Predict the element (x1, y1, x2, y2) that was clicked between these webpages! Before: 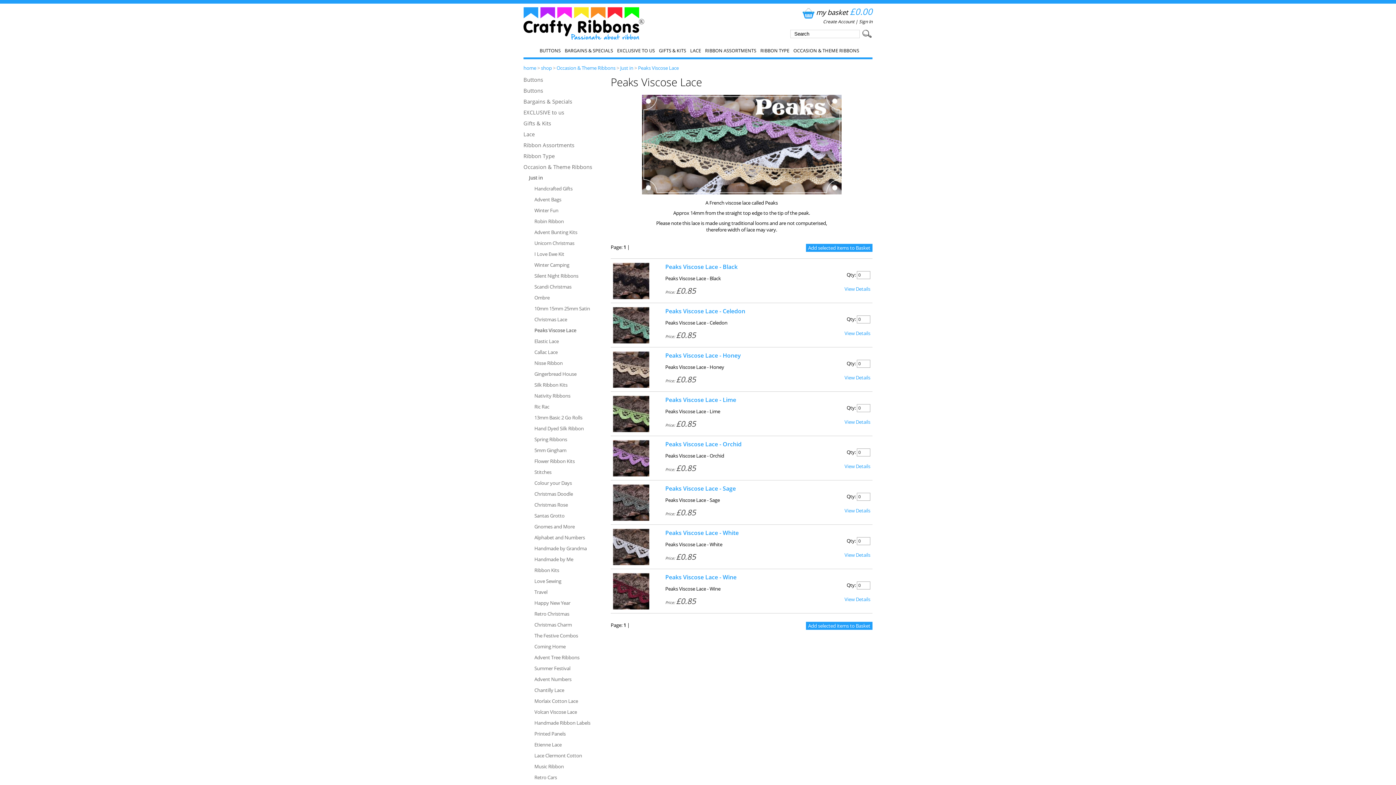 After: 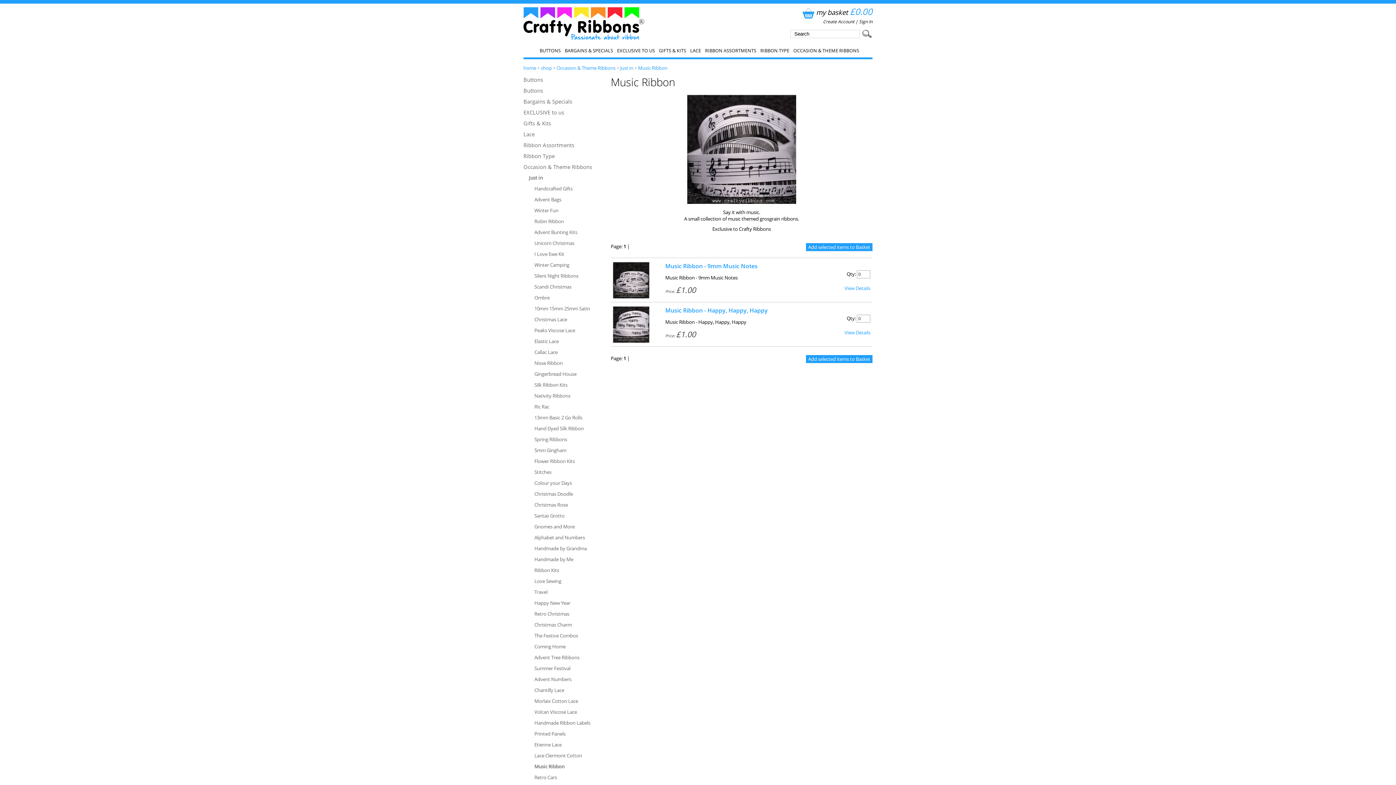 Action: label: Music Ribbon bbox: (534, 764, 610, 769)